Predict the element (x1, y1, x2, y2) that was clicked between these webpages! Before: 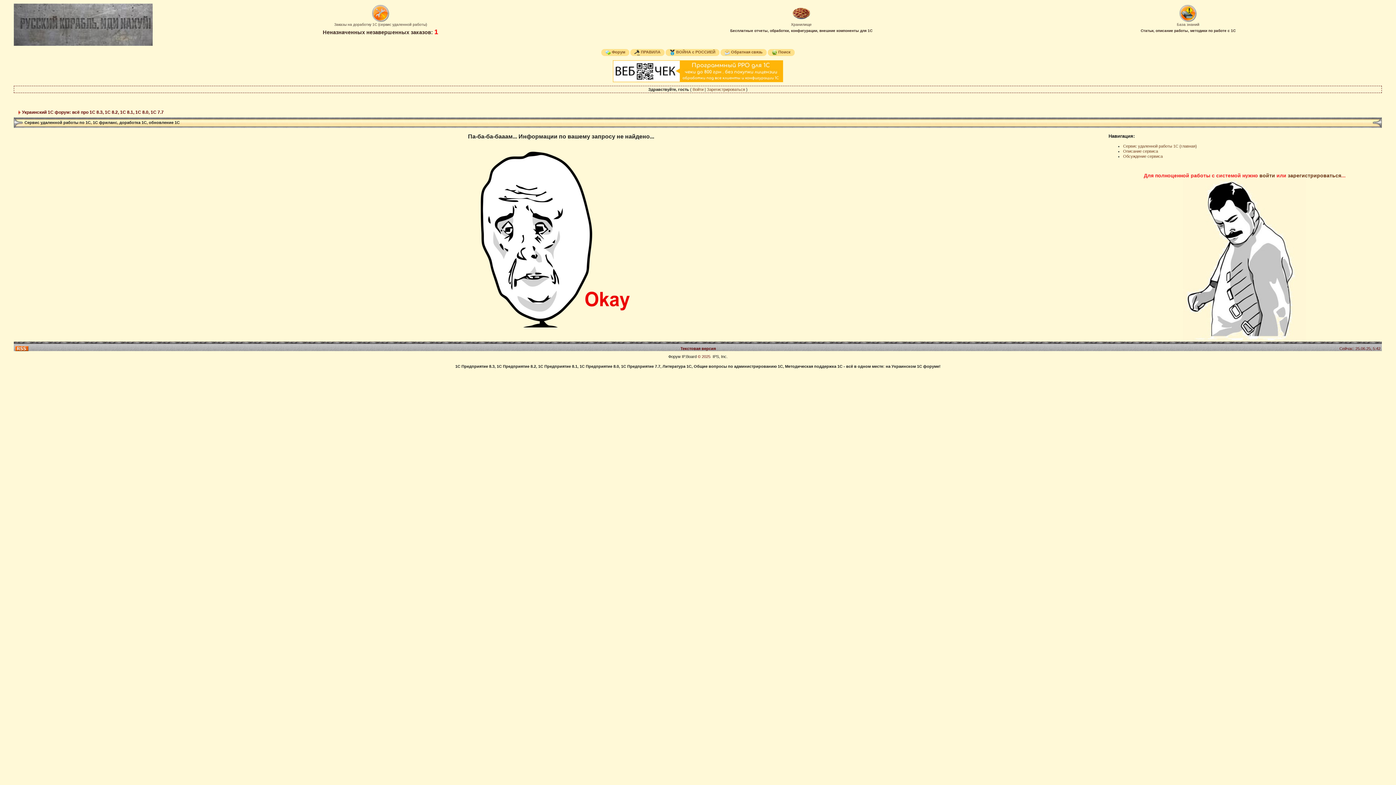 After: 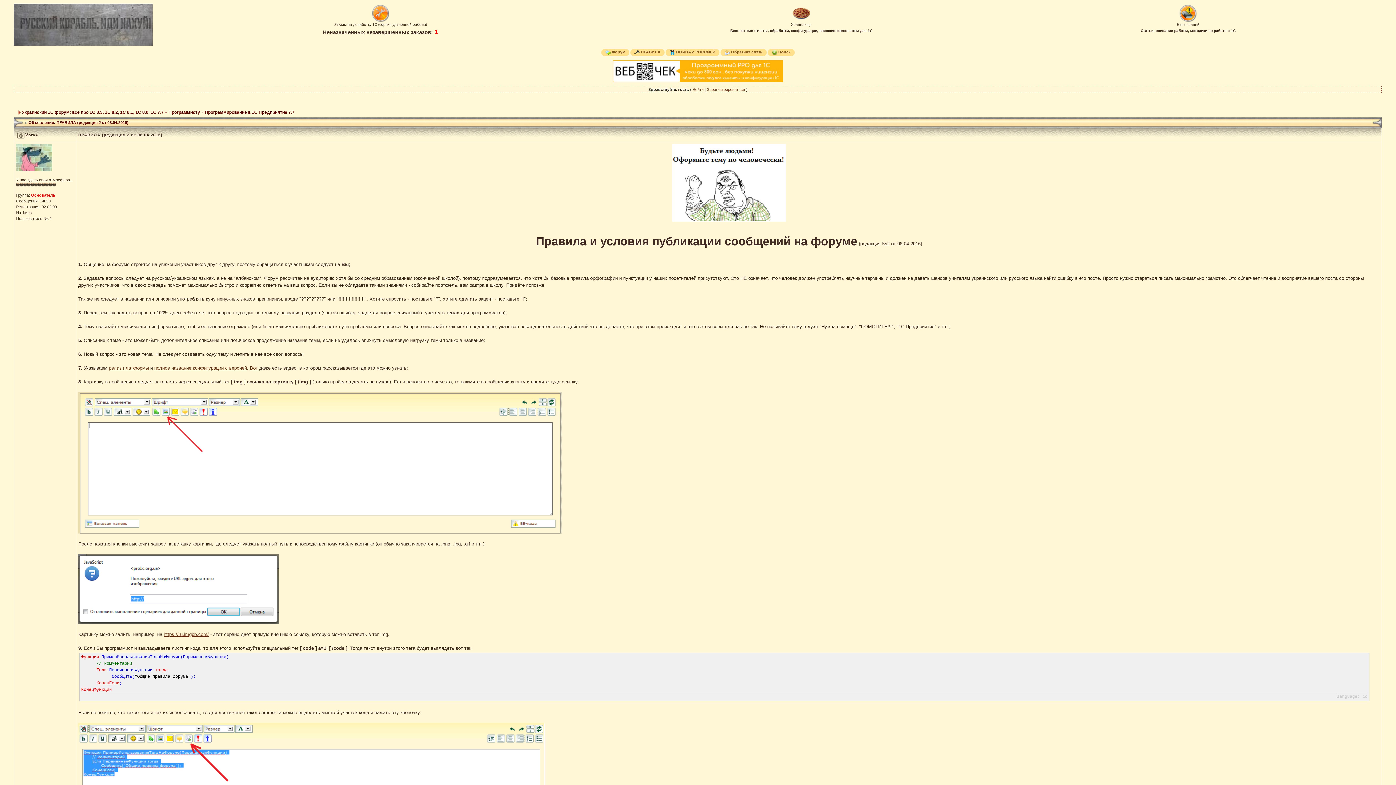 Action: bbox: (630, 49, 664, 56) label: ПРАВИЛА